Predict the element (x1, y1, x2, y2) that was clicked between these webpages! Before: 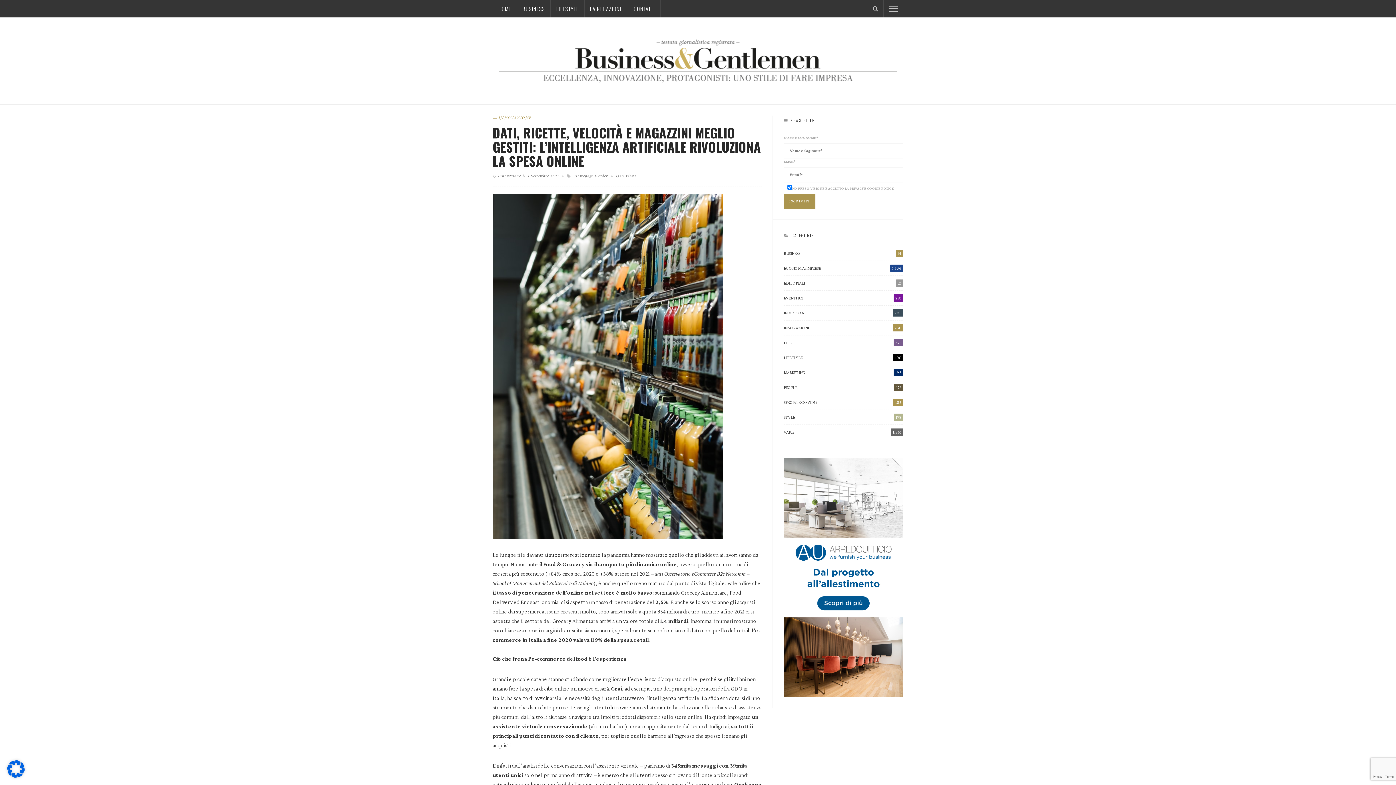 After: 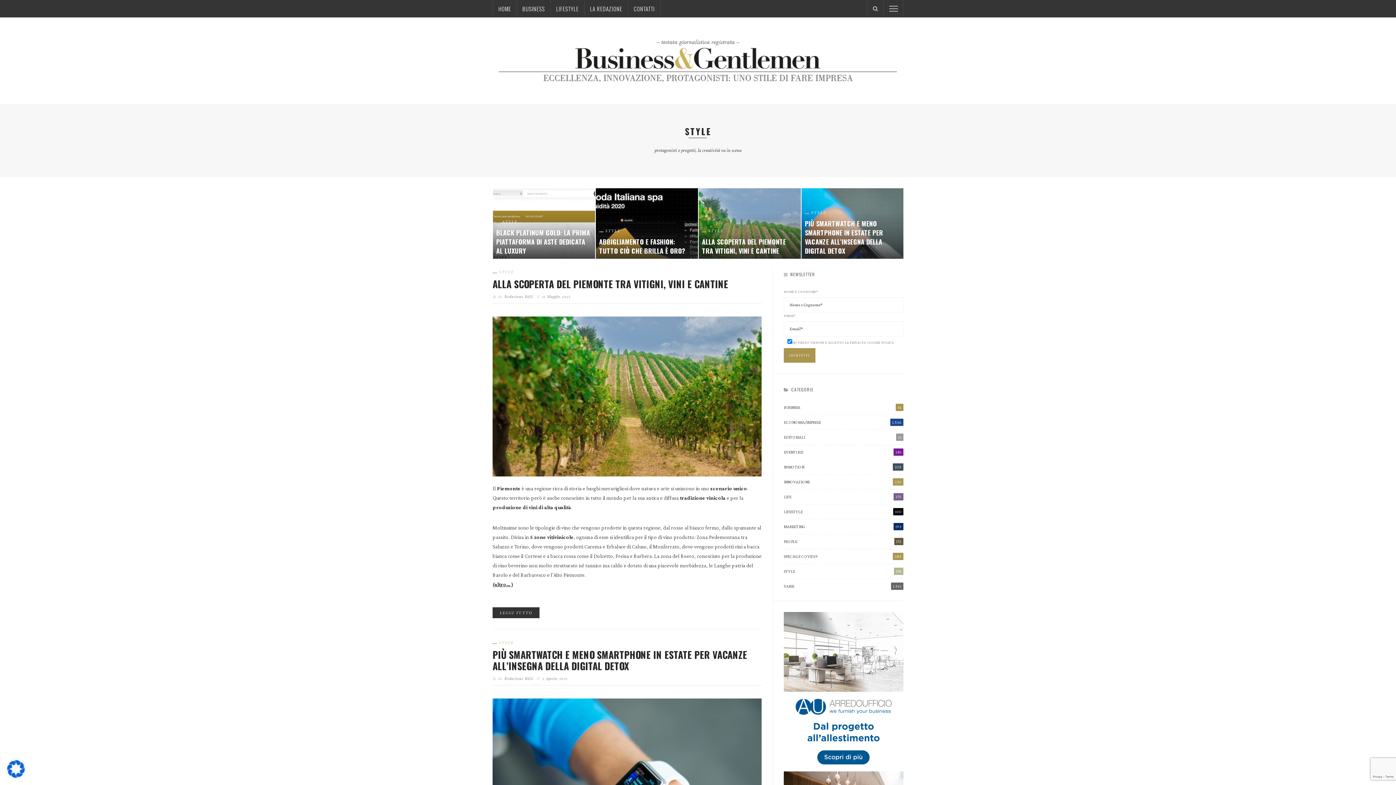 Action: bbox: (784, 413, 903, 425) label: STYLE
178